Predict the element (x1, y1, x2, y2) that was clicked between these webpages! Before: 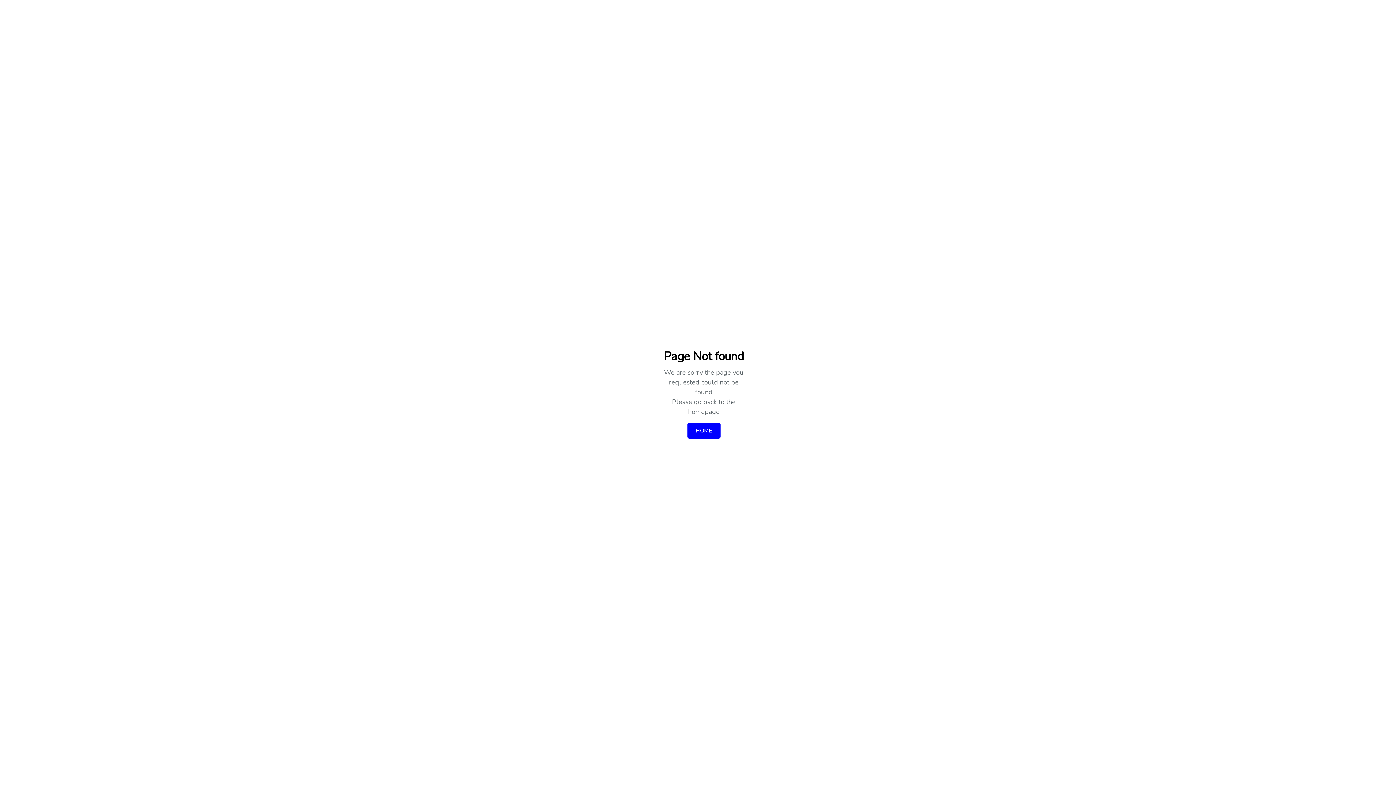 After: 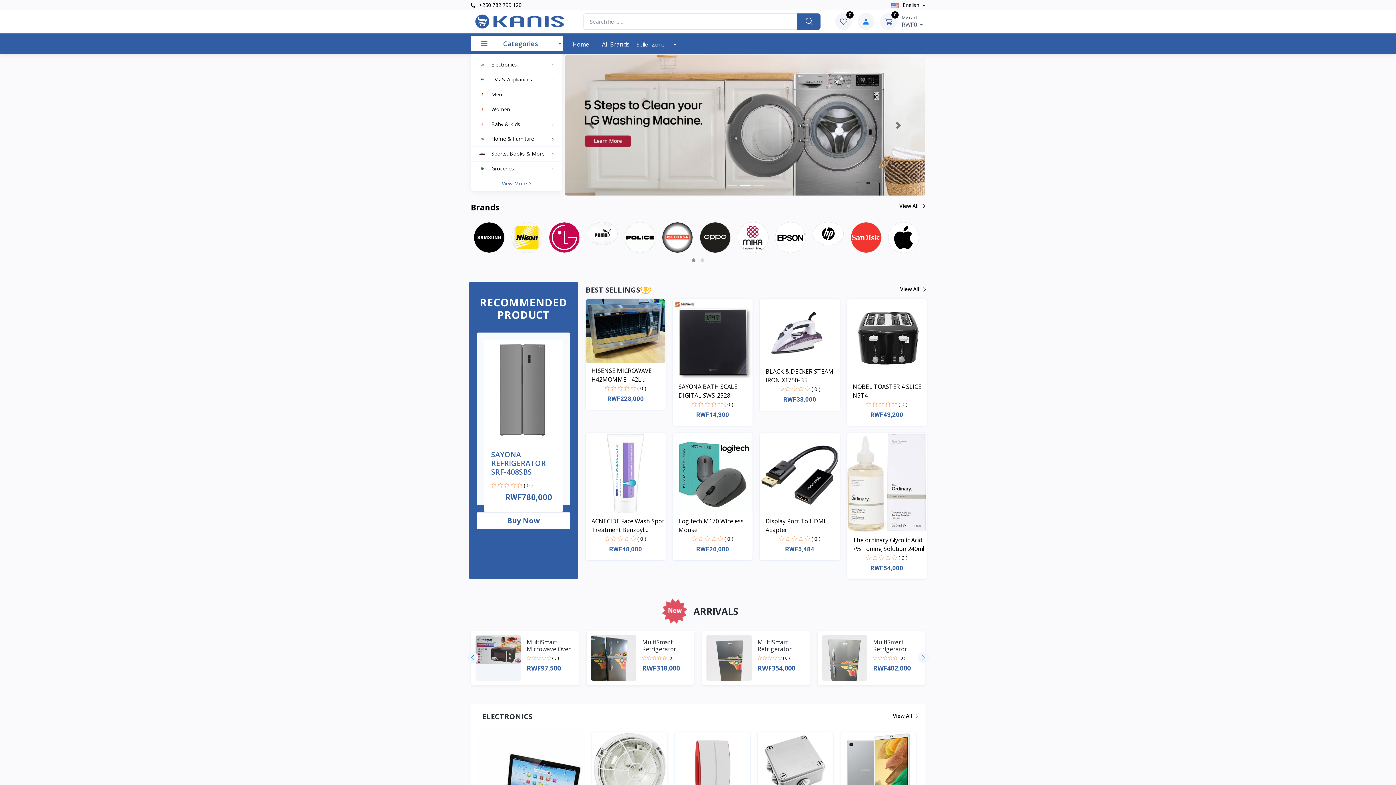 Action: bbox: (687, 422, 720, 438) label: HOME